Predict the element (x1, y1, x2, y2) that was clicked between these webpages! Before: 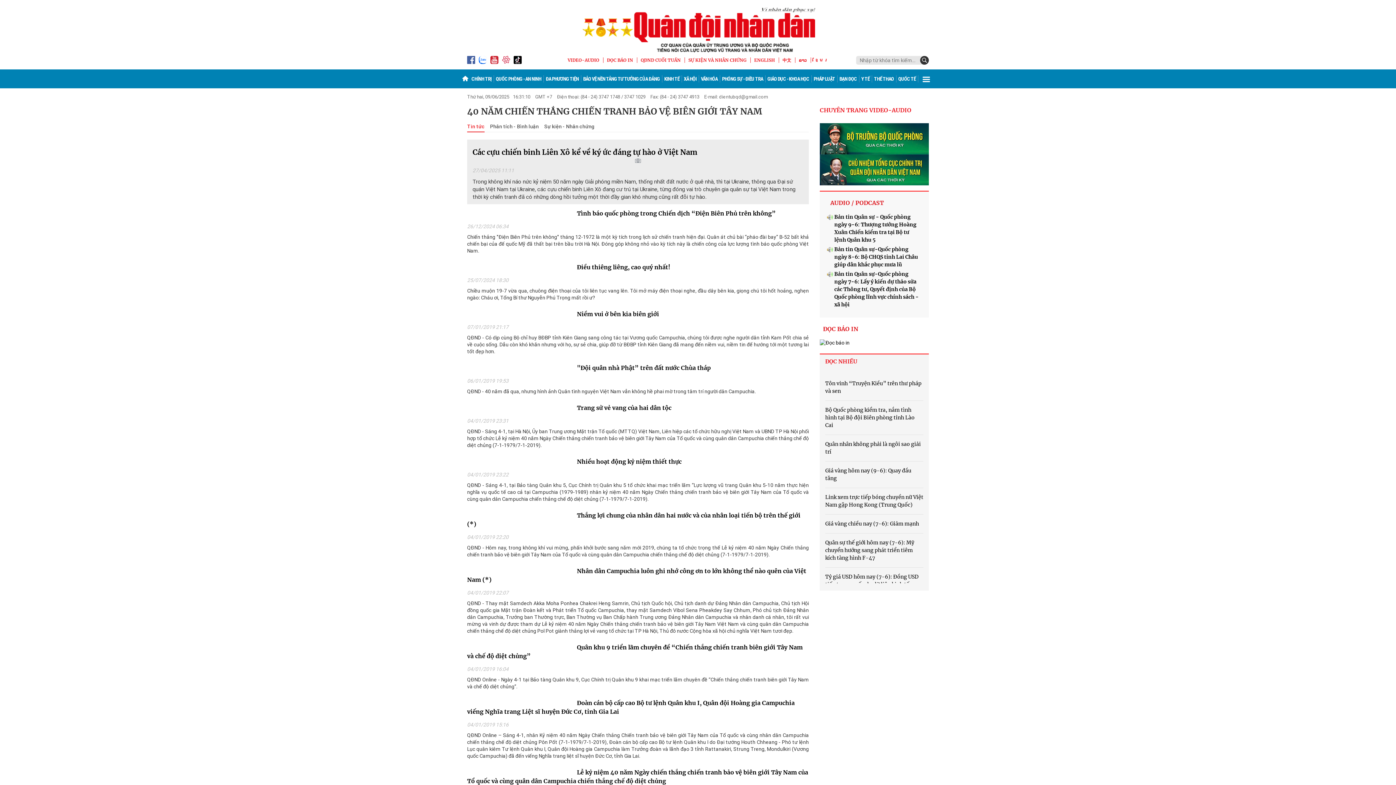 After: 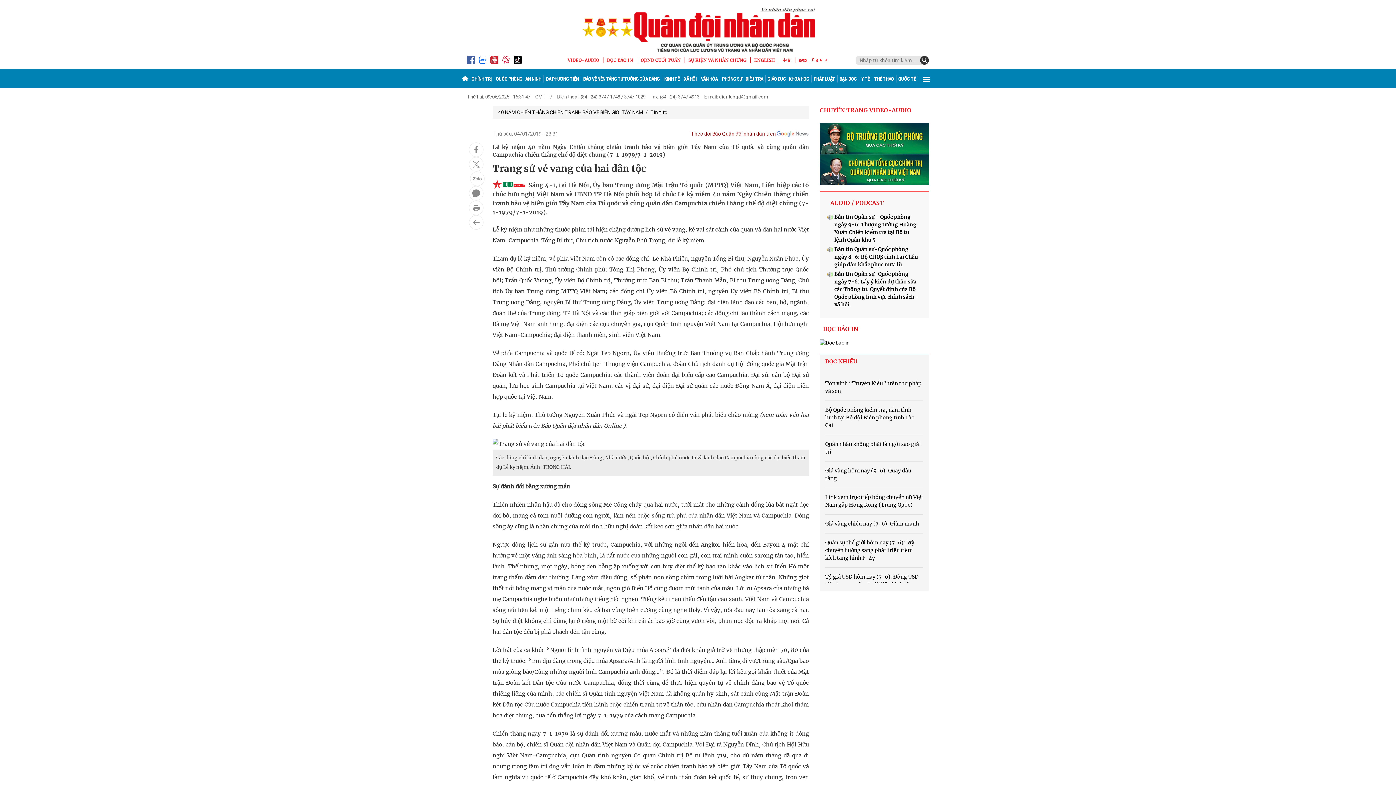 Action: label: Trang sử vẻ vang của hai dân tộc bbox: (577, 404, 671, 411)